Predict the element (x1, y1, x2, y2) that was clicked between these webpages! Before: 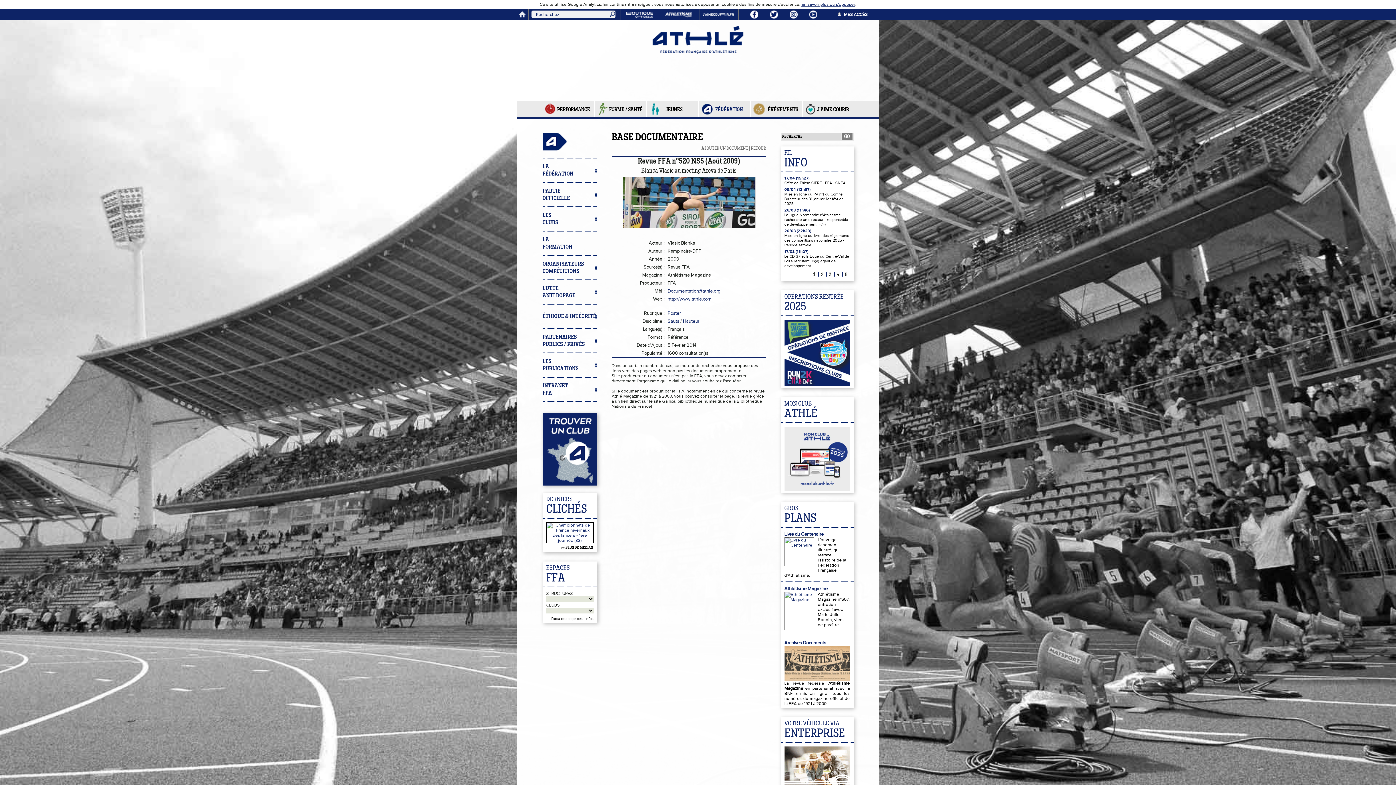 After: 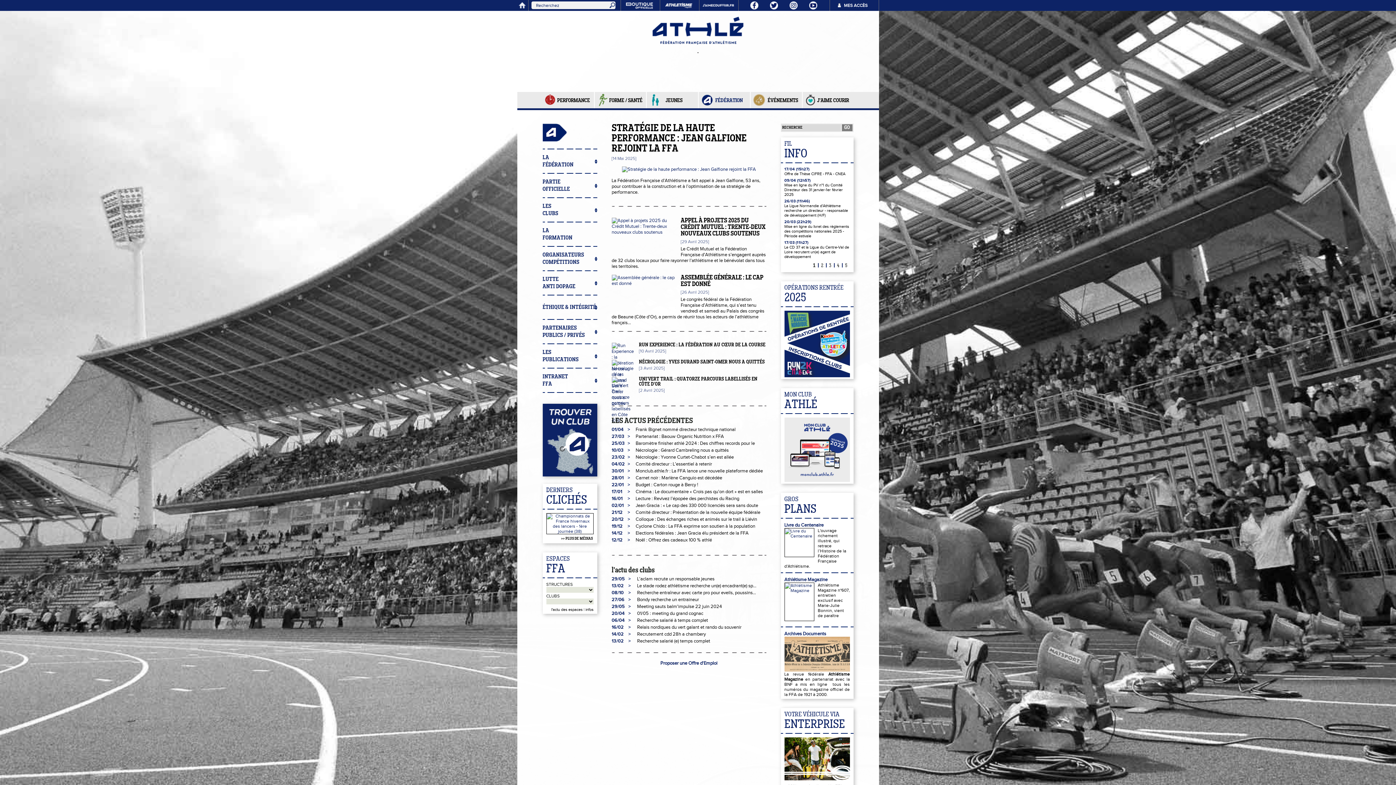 Action: bbox: (542, 146, 566, 152)